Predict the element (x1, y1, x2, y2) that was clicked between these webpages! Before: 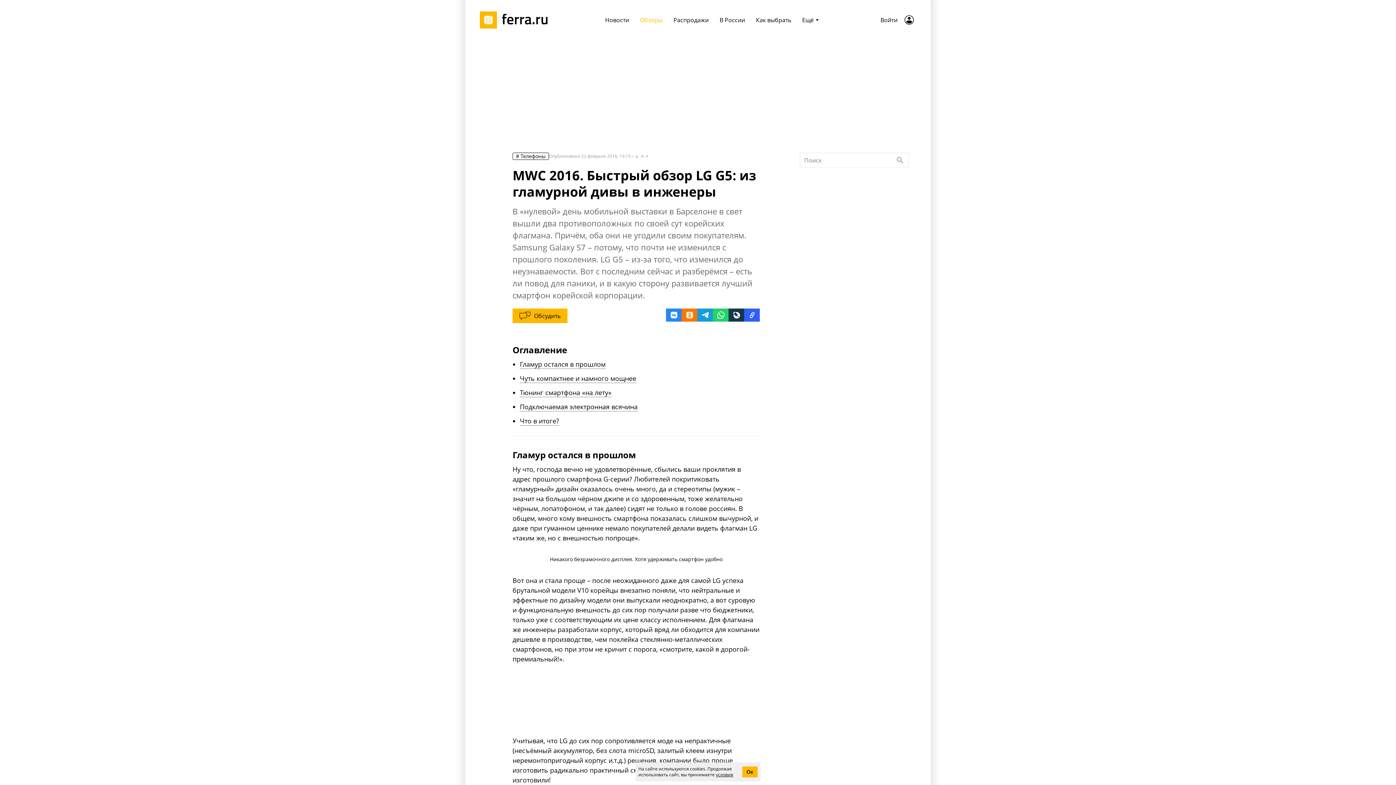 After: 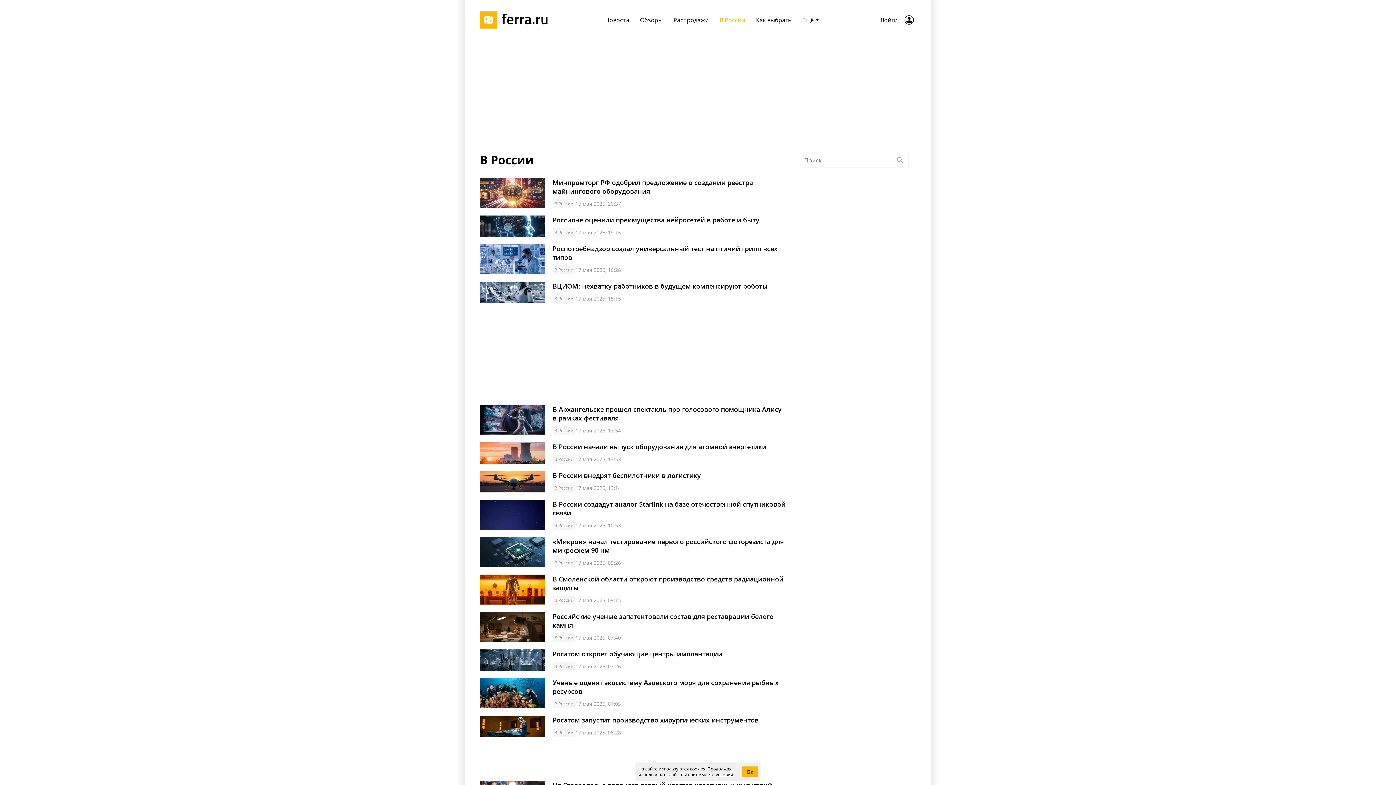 Action: bbox: (714, 13, 750, 26) label: В России